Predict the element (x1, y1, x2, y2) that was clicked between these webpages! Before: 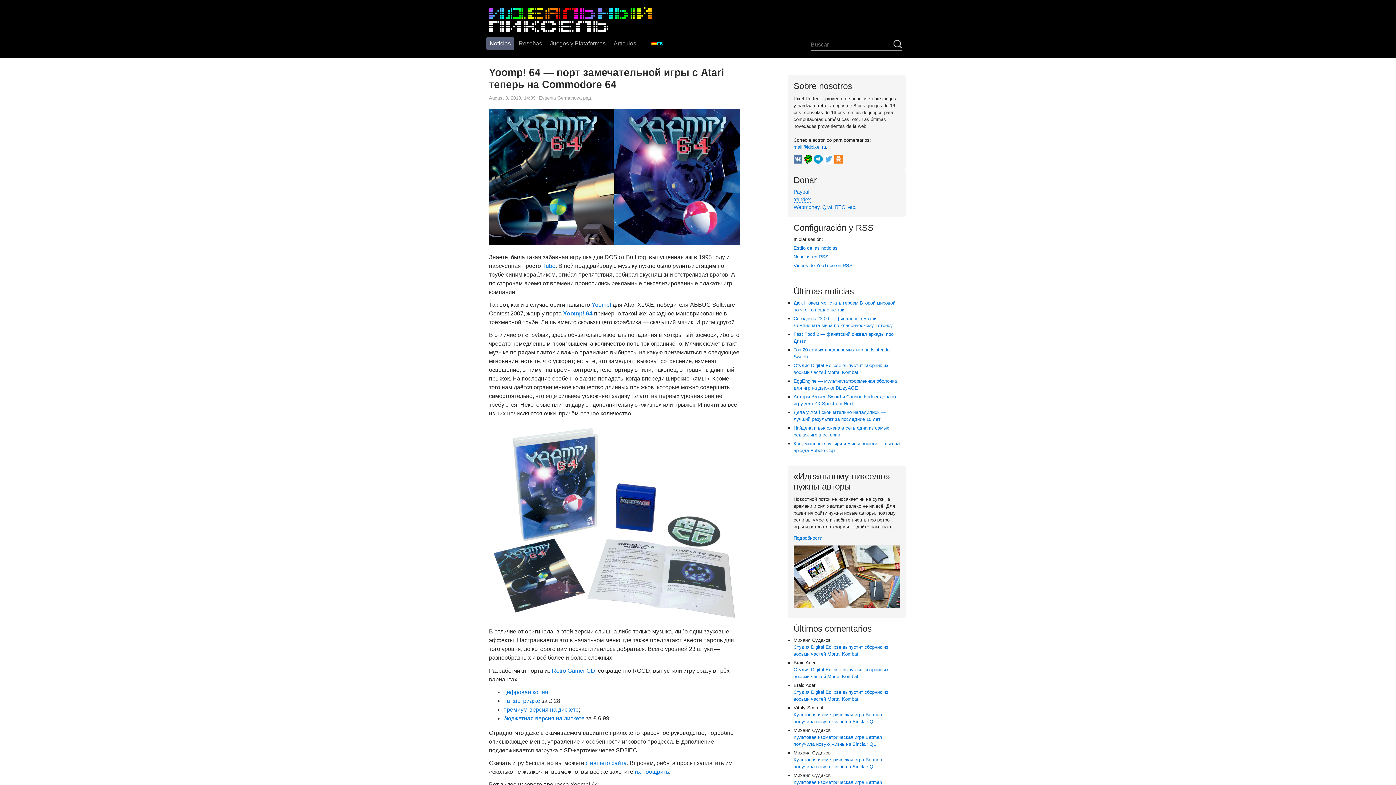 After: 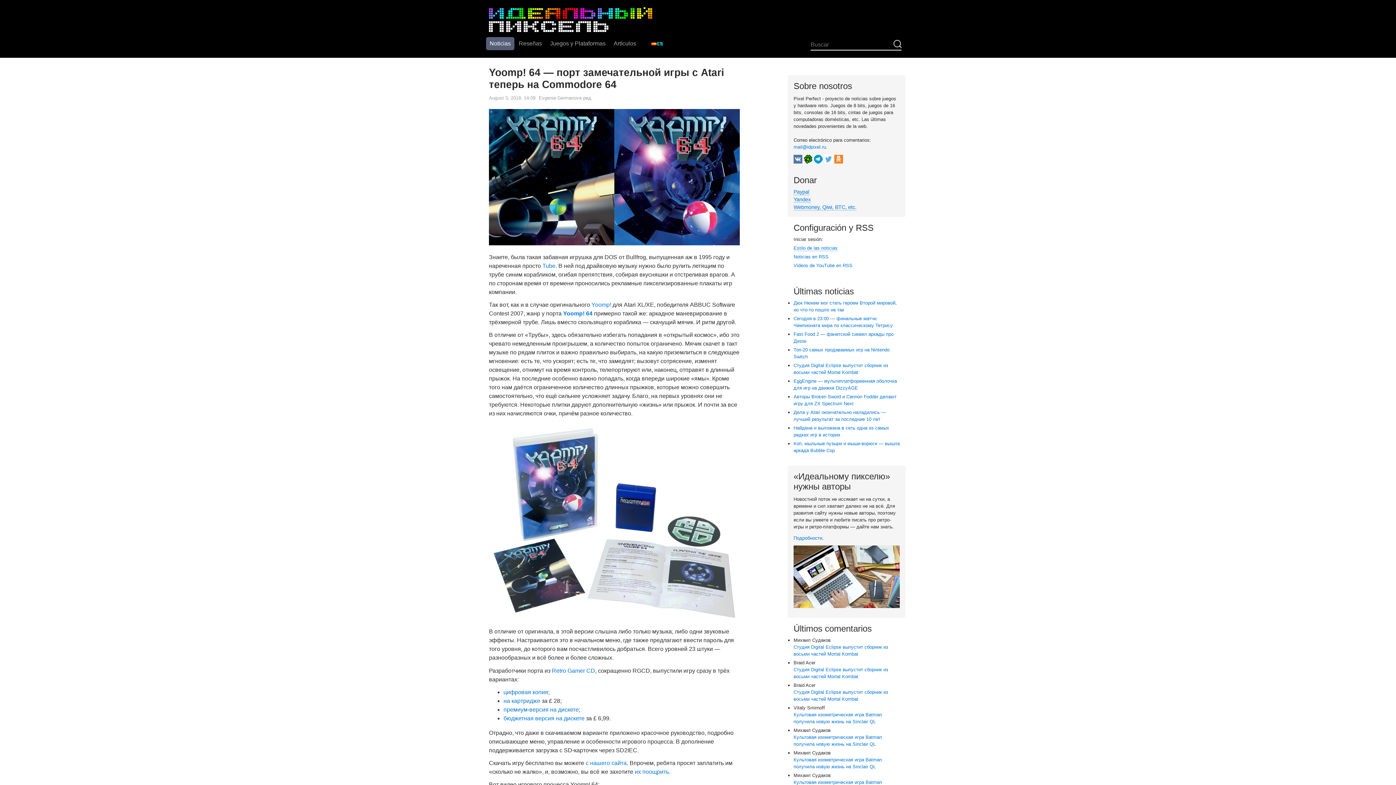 Action: label: Yoomp! 64 — порт замечательной игры с Atari теперь на Commodore 64 bbox: (489, 66, 740, 90)